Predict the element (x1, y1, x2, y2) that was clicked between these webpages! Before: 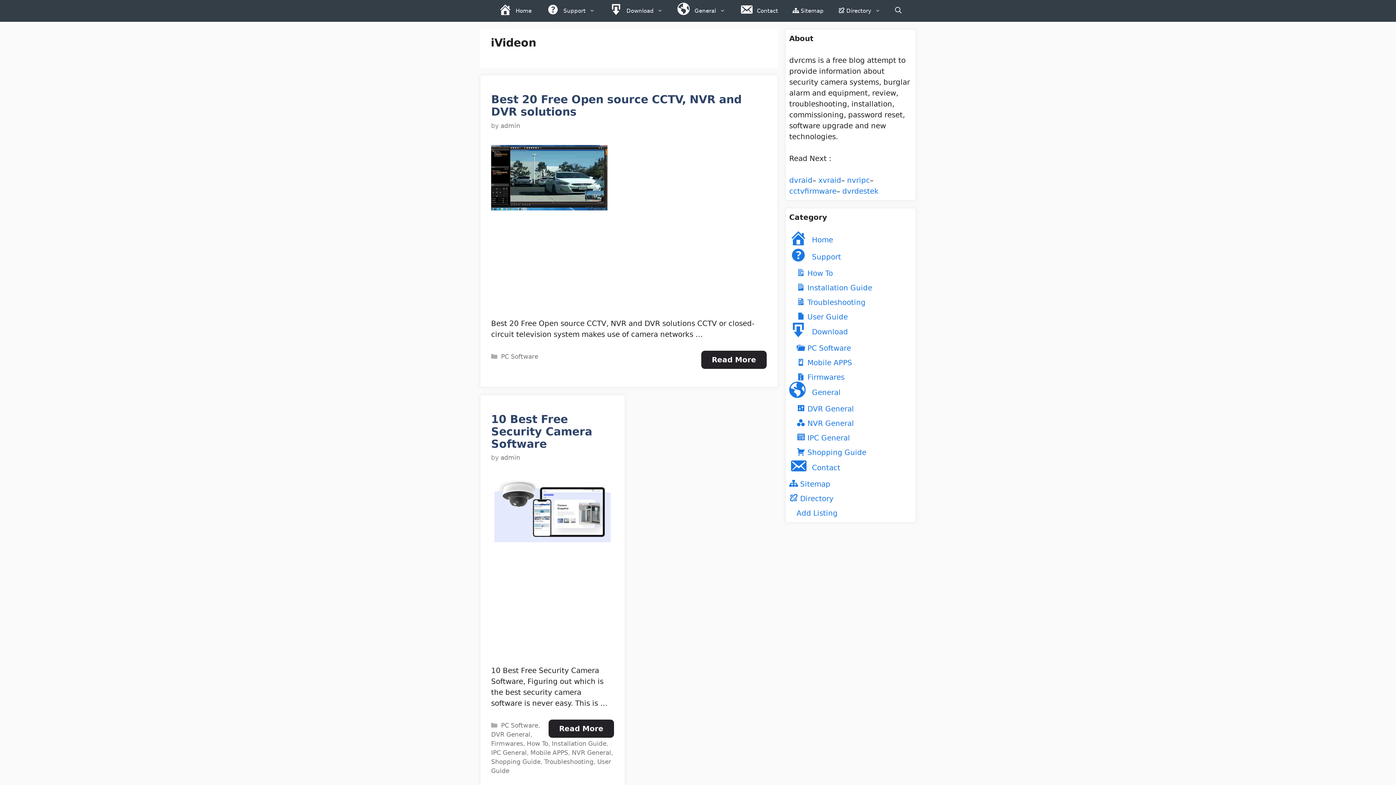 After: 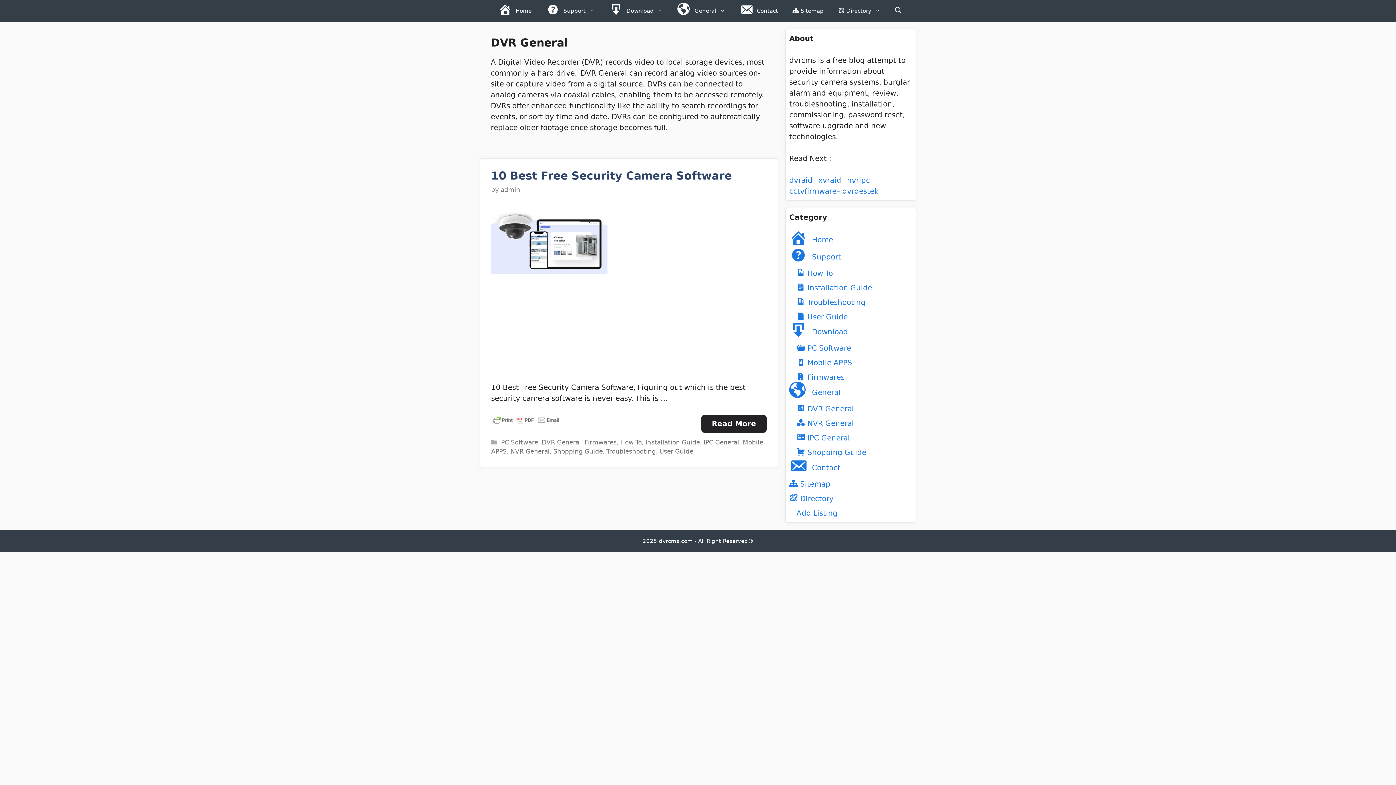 Action: label: DVR General bbox: (491, 731, 530, 738)